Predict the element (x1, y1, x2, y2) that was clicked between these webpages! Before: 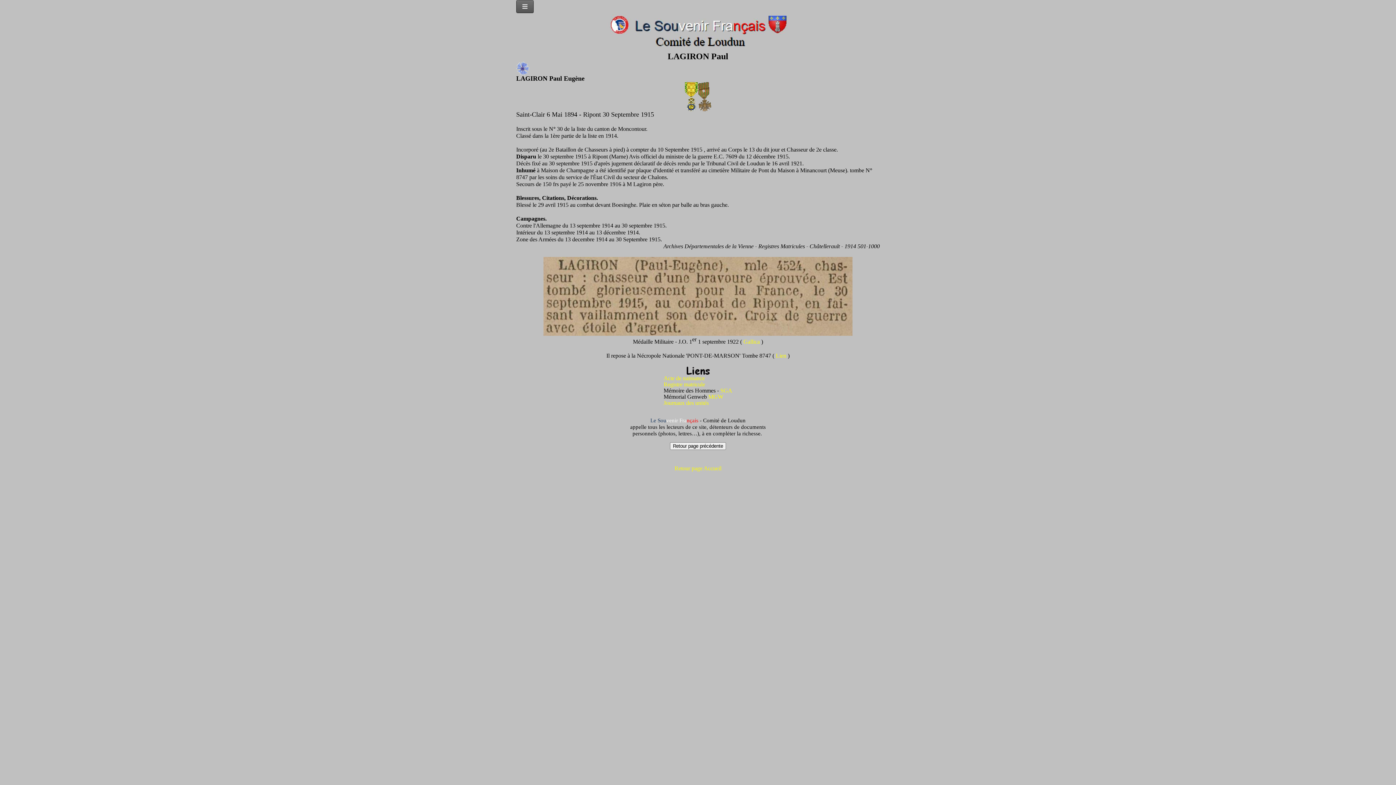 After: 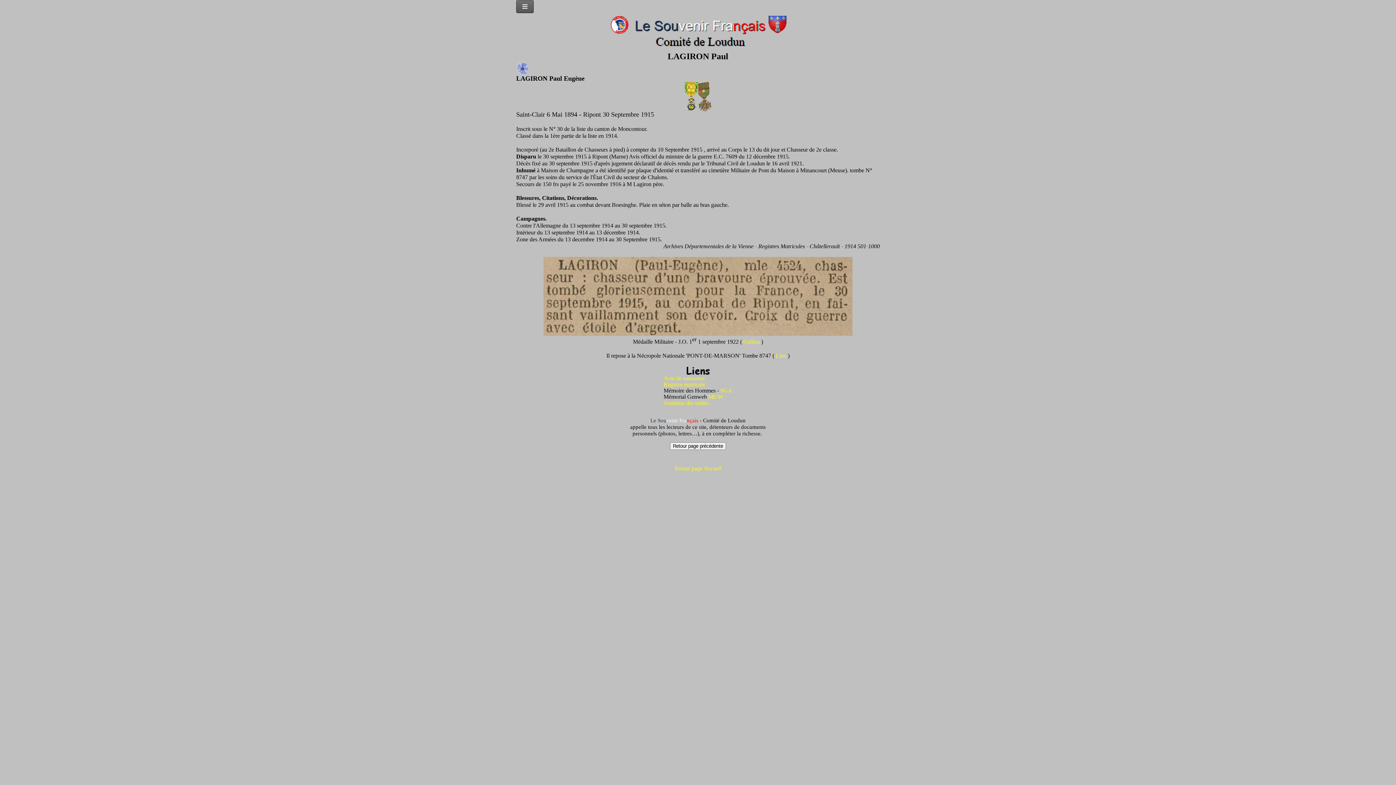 Action: label: MGW bbox: (708, 393, 723, 399)